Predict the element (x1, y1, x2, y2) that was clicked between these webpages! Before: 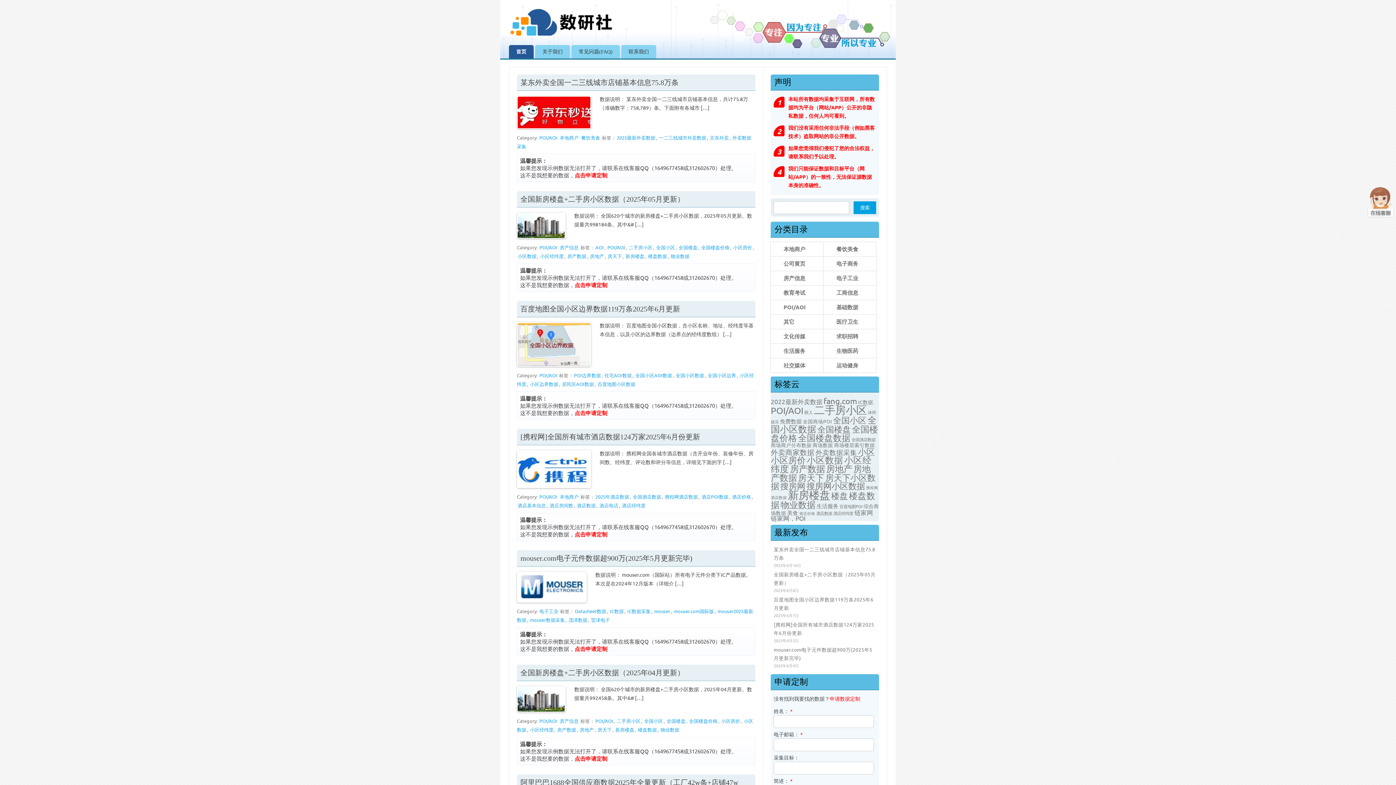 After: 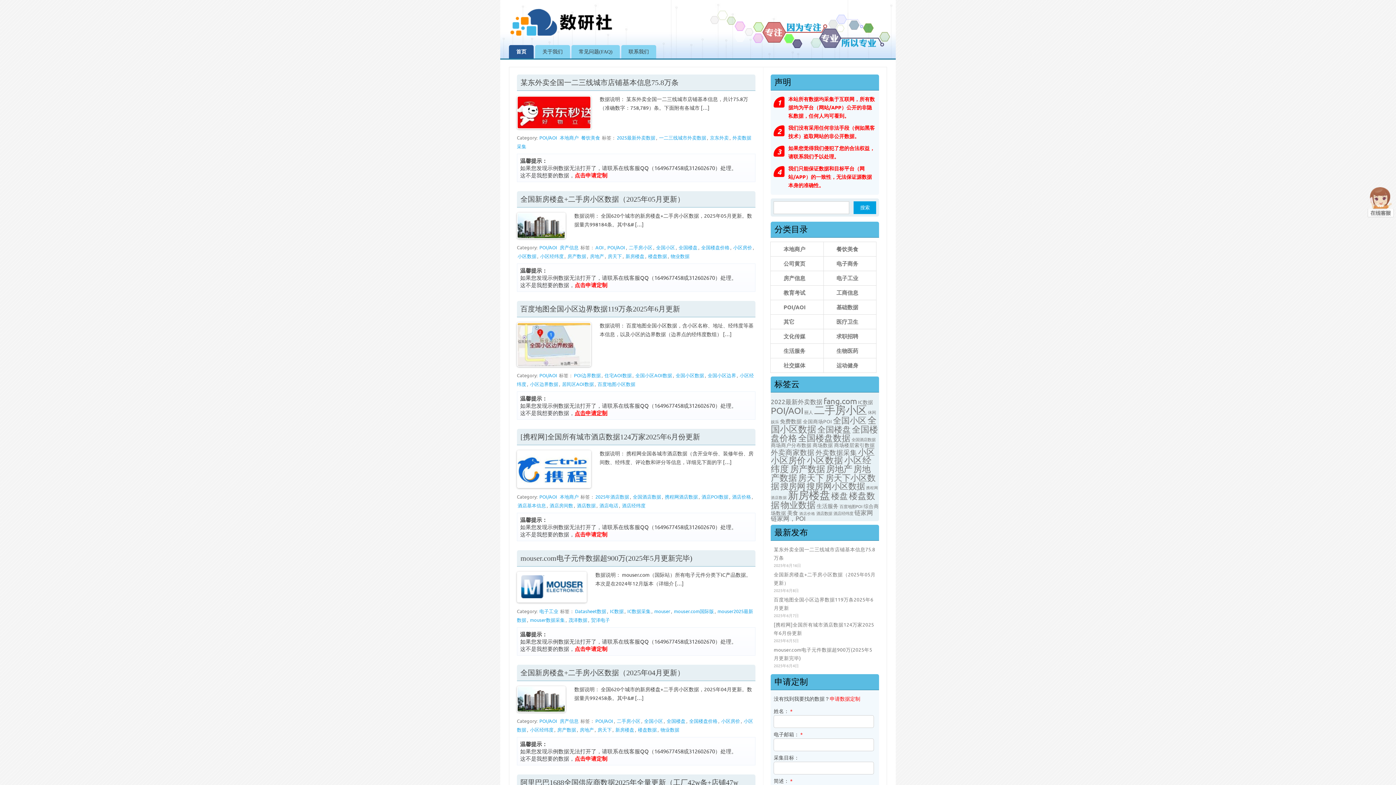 Action: label: 点击申请定制 bbox: (574, 409, 607, 416)